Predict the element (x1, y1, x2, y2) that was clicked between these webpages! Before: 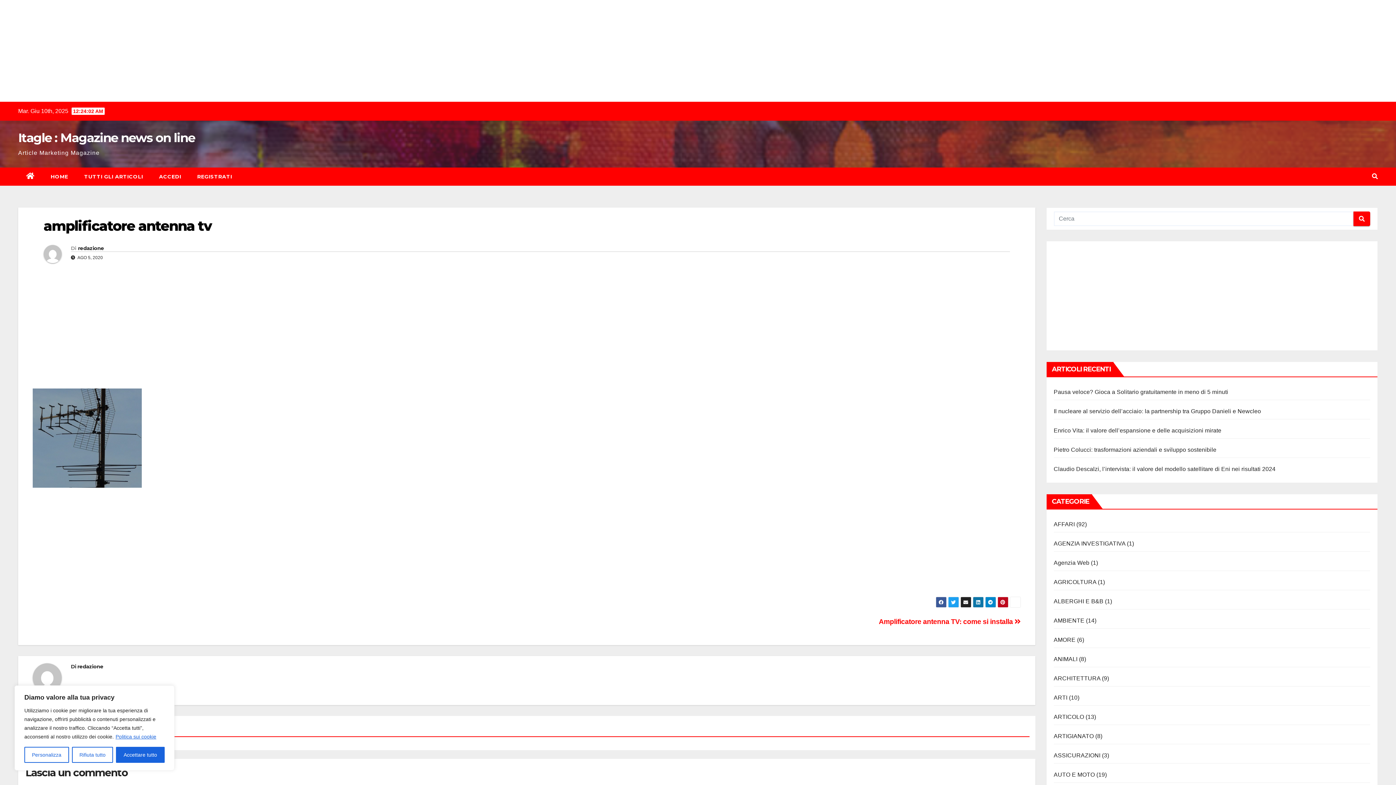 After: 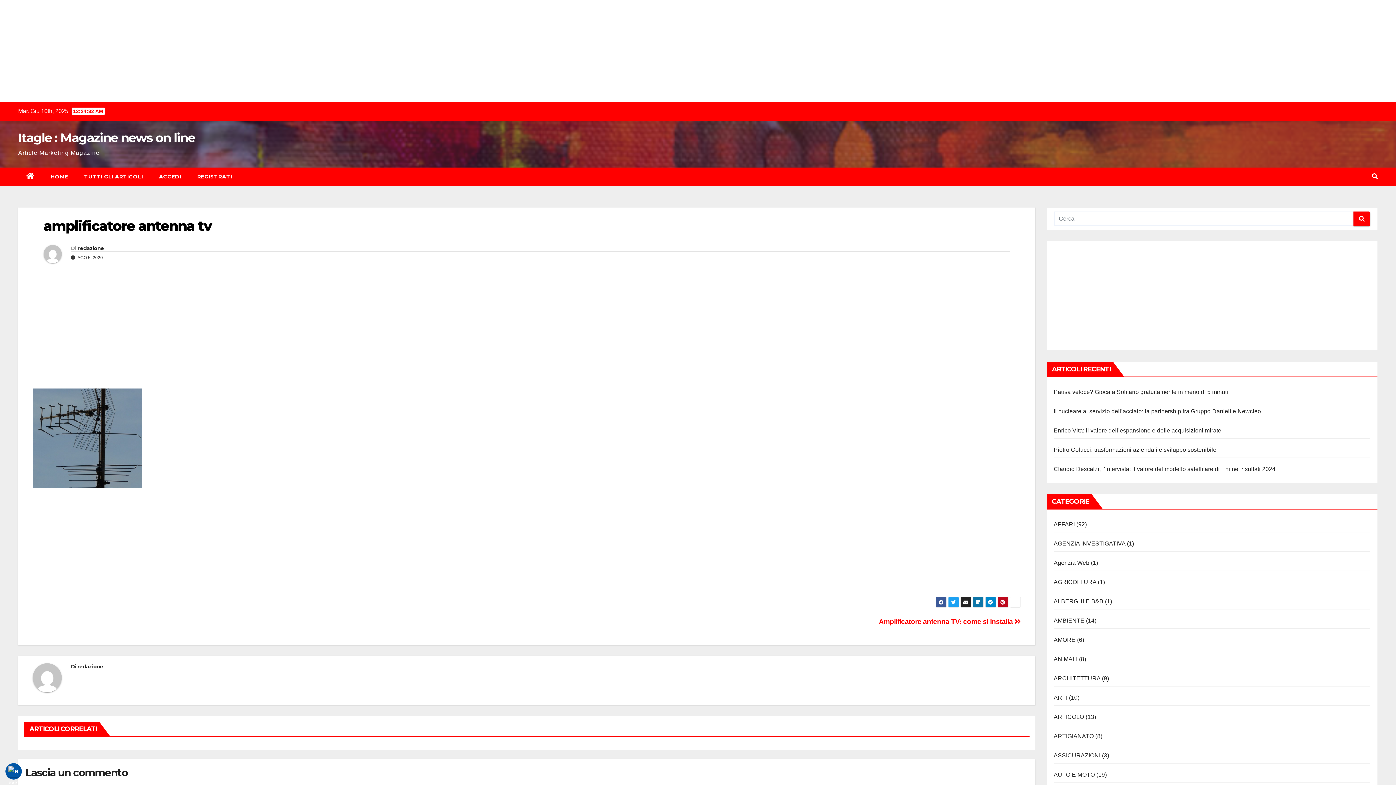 Action: label: [cky_reject_text] bbox: (71, 747, 113, 763)